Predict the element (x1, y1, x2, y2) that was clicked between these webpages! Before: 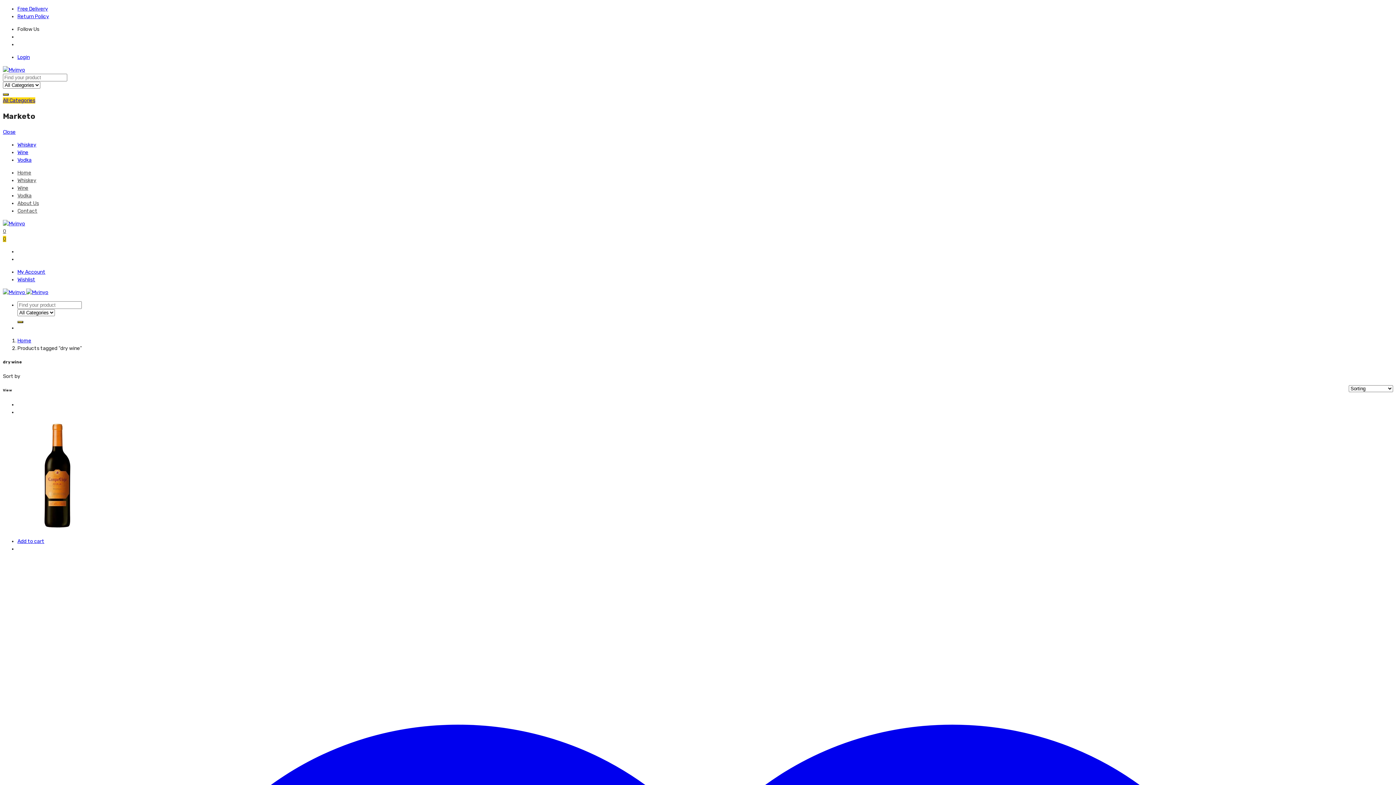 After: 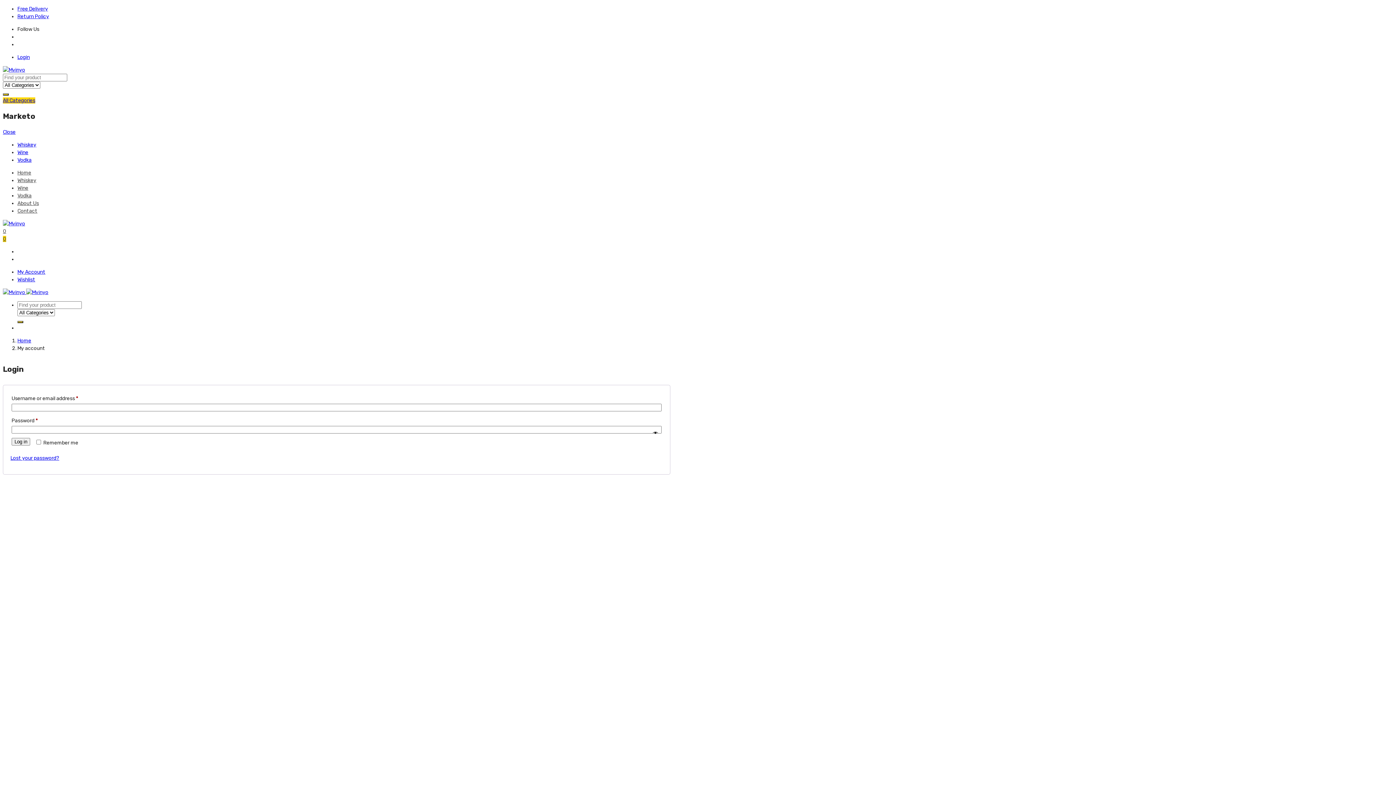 Action: label: My Account bbox: (17, 269, 45, 275)